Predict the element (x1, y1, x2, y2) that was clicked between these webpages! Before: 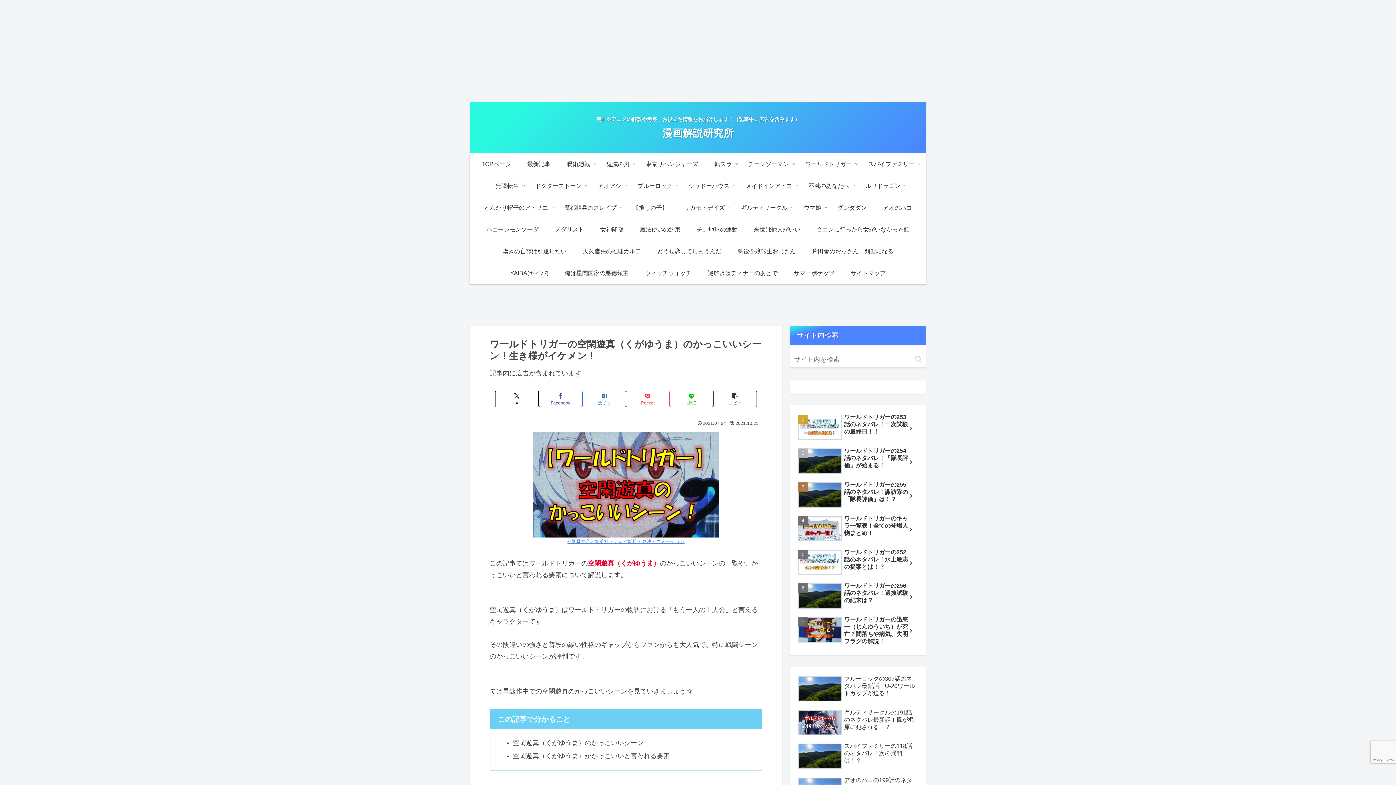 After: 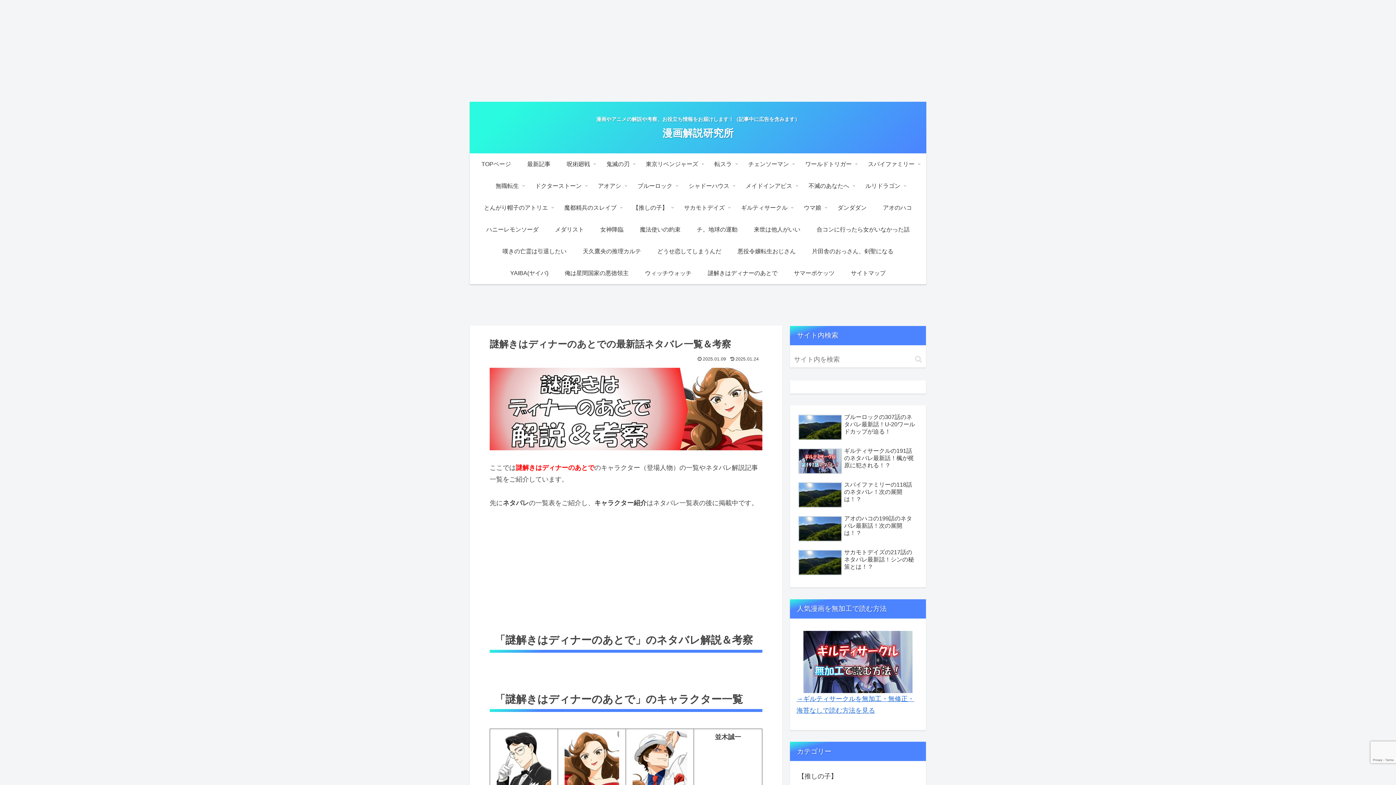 Action: bbox: (699, 262, 785, 284) label: 謎解きはディナーのあとで